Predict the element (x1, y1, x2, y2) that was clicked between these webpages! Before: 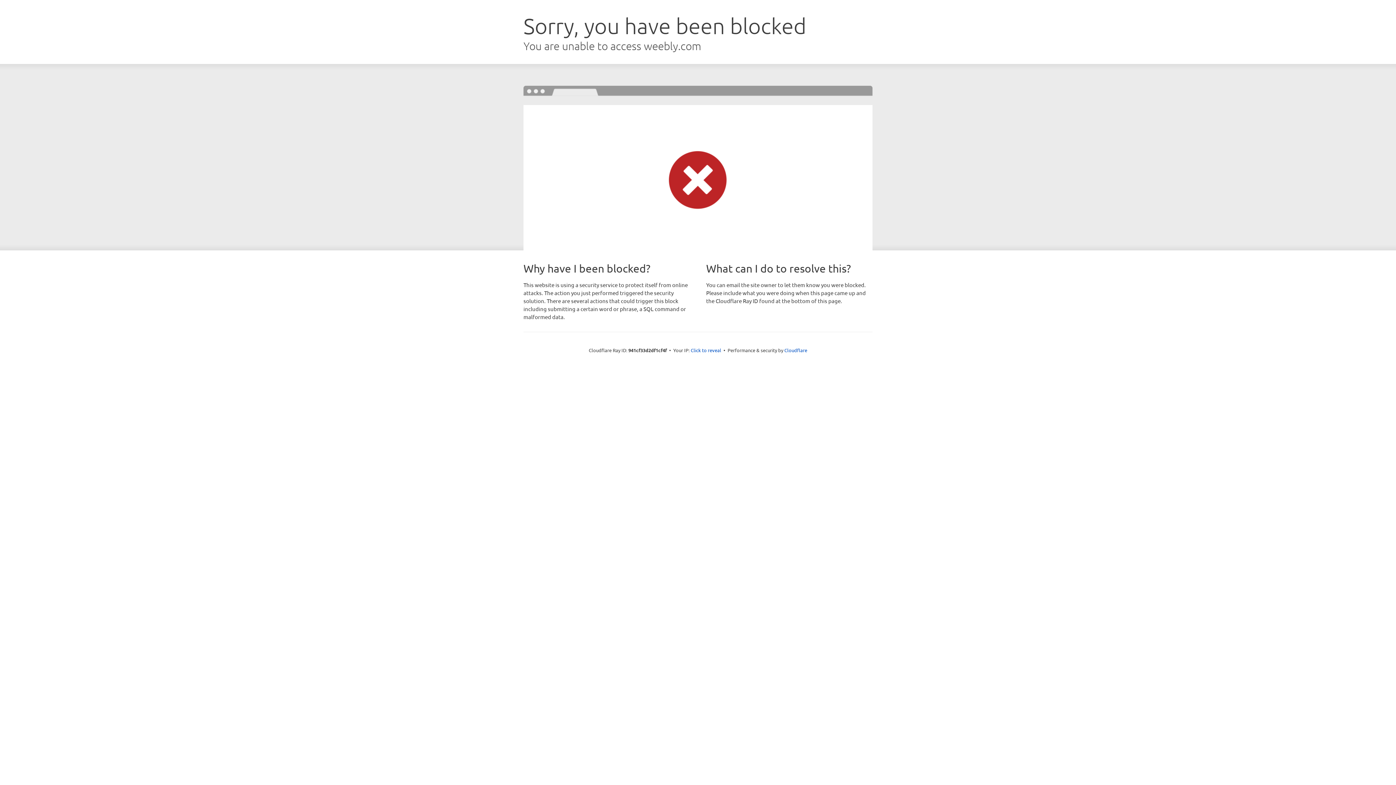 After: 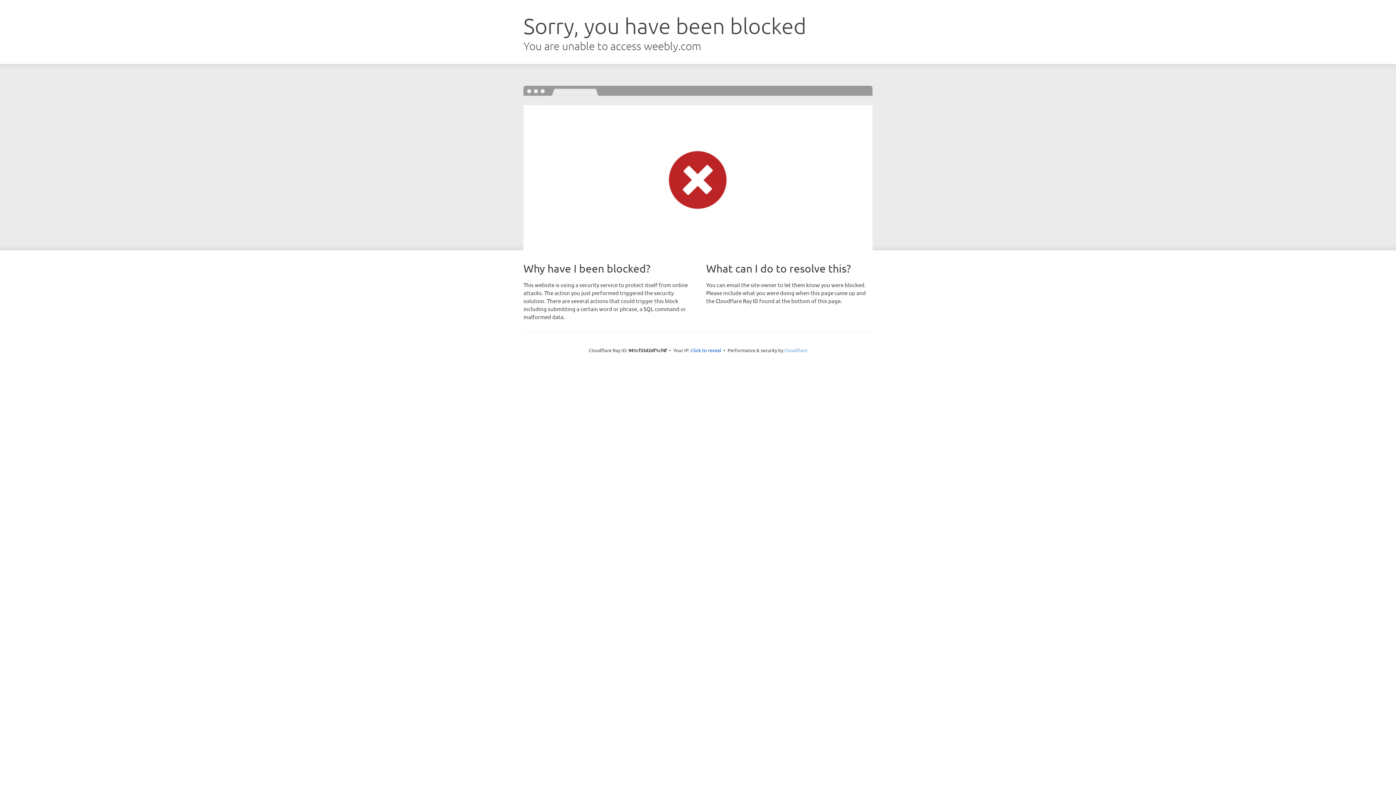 Action: label: Cloudflare bbox: (784, 347, 807, 353)